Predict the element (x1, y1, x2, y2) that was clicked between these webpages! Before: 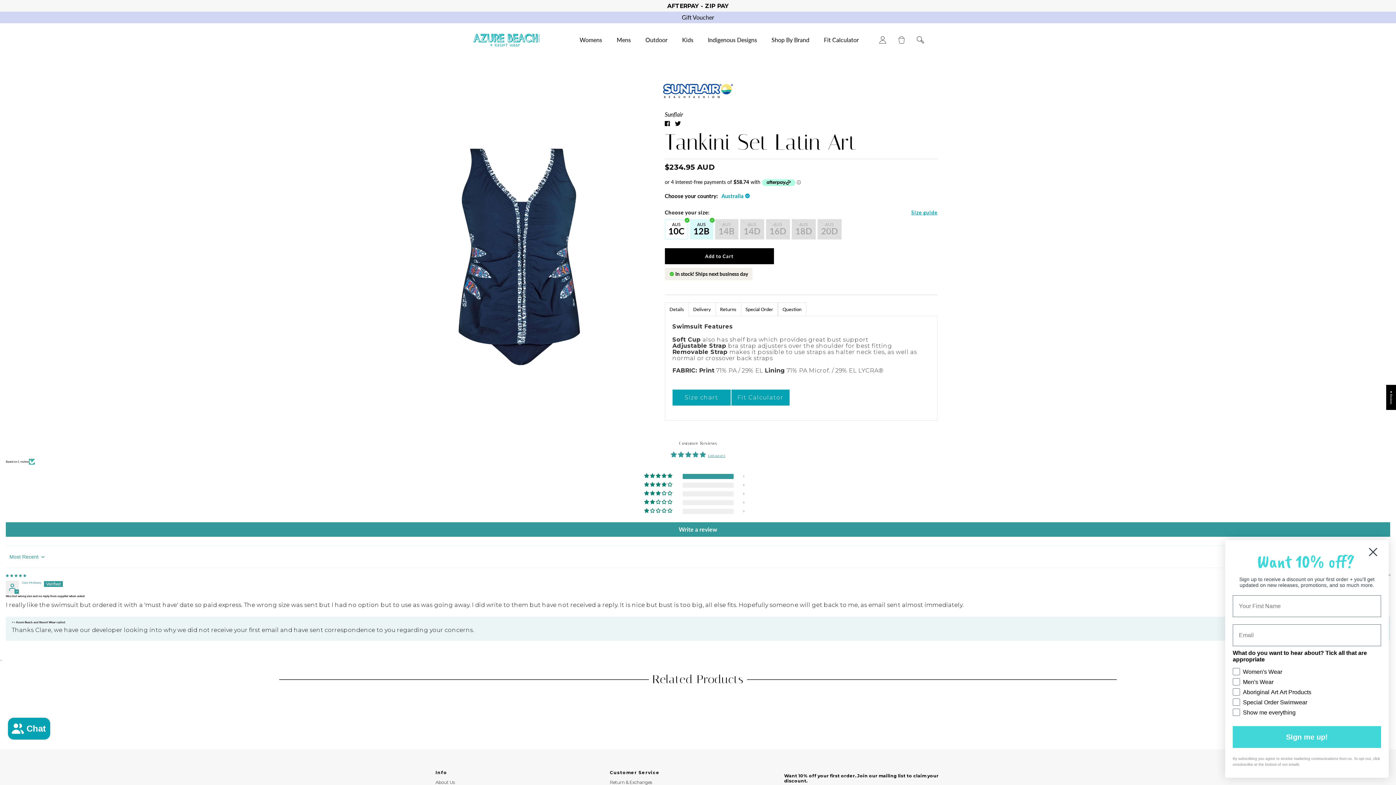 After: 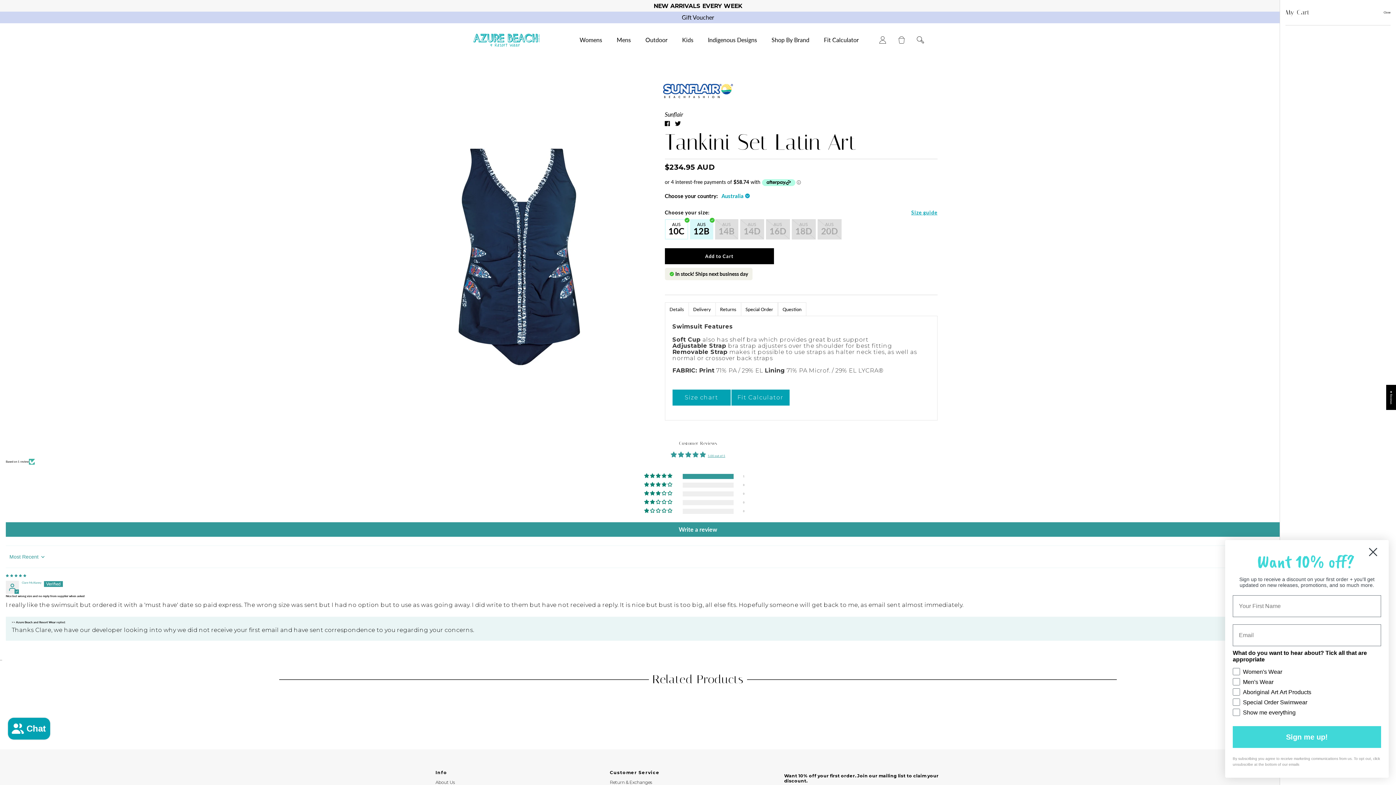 Action: bbox: (898, 36, 905, 43)